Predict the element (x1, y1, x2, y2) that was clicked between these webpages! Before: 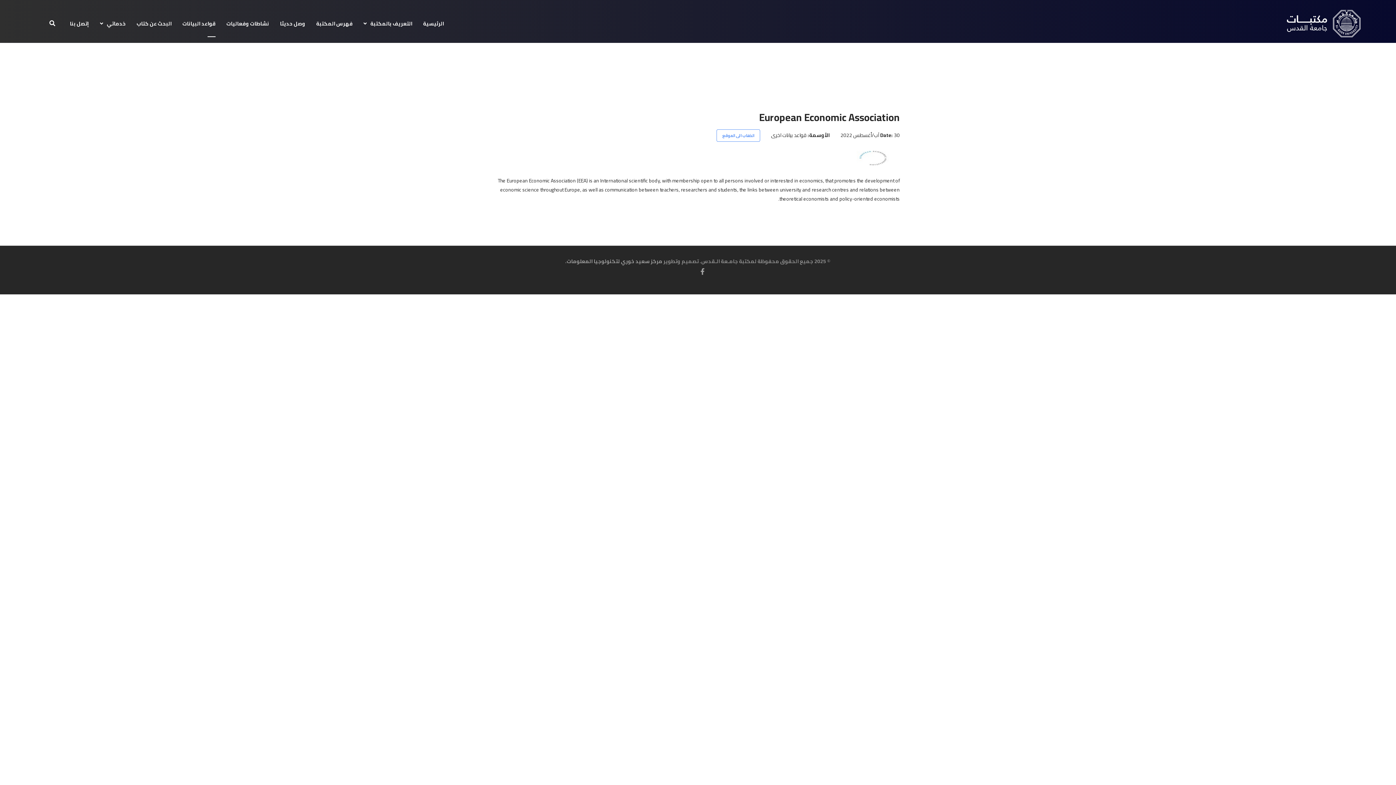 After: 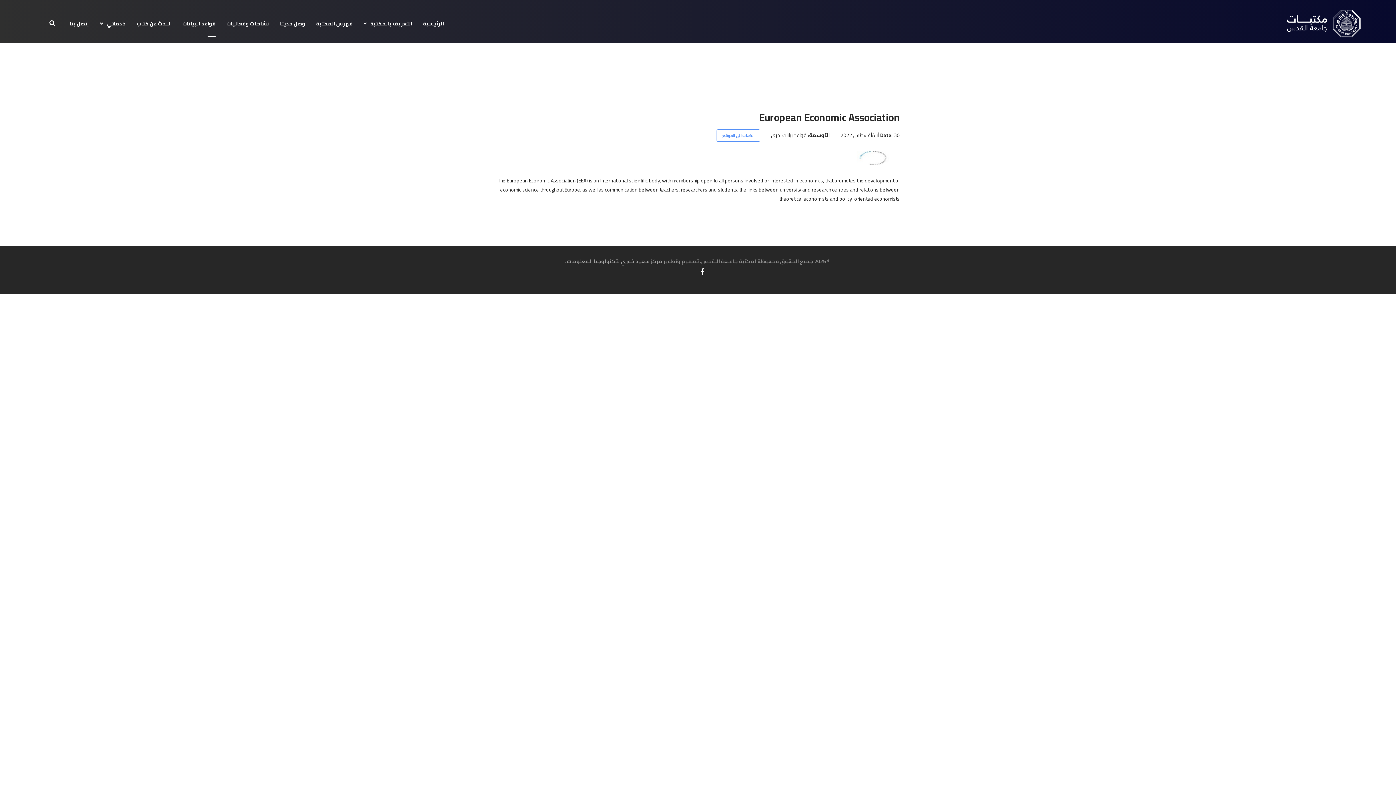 Action: bbox: (700, 265, 704, 277) label: facebook